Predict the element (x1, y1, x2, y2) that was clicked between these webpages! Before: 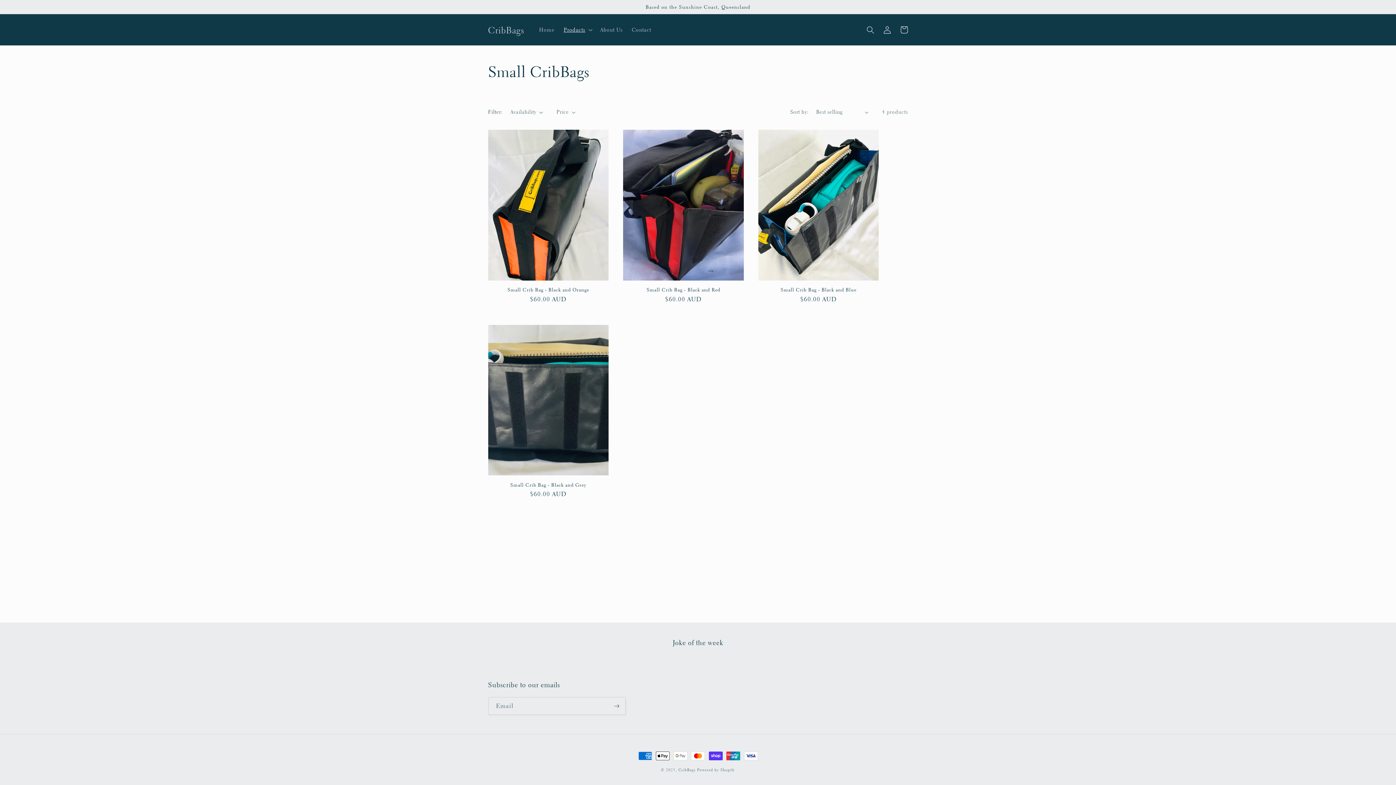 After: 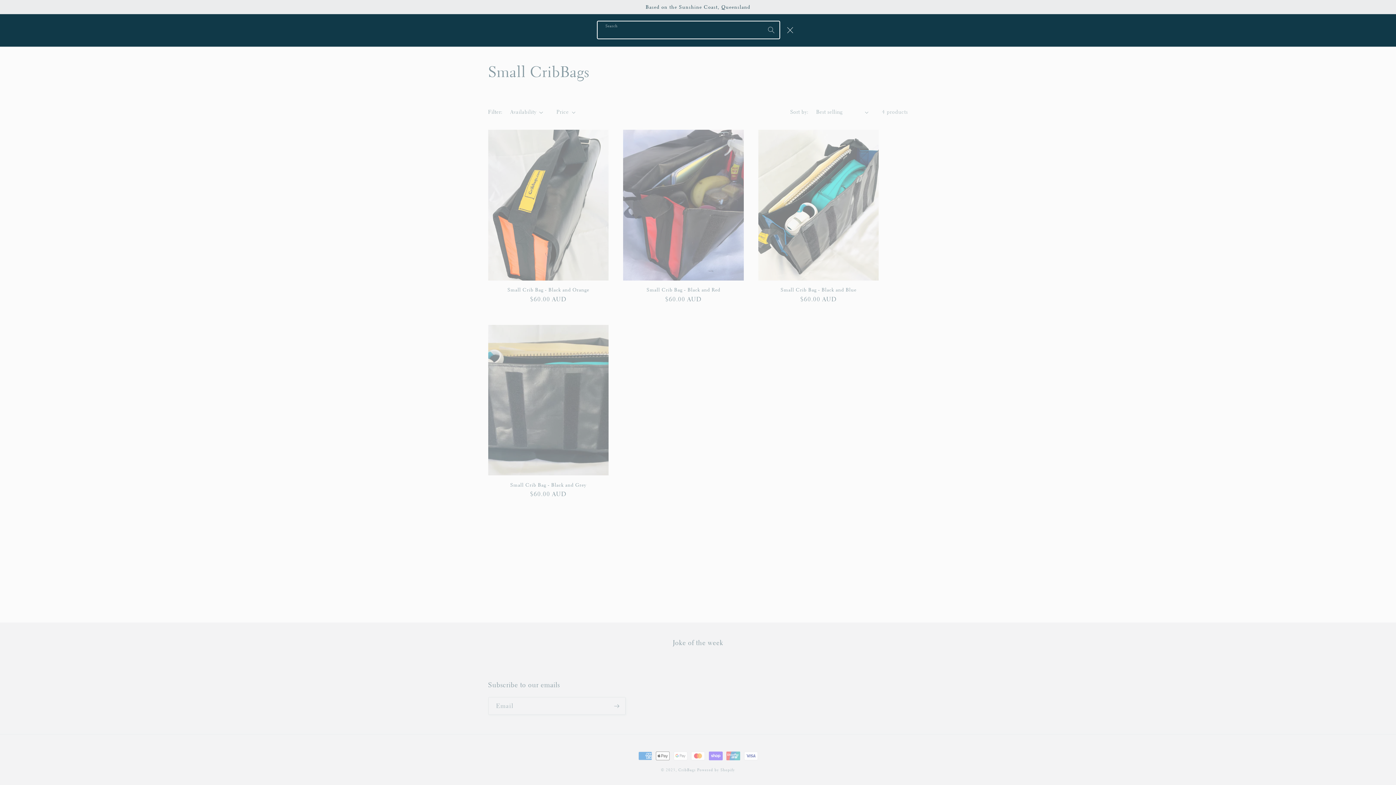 Action: label: Search bbox: (862, 21, 879, 38)